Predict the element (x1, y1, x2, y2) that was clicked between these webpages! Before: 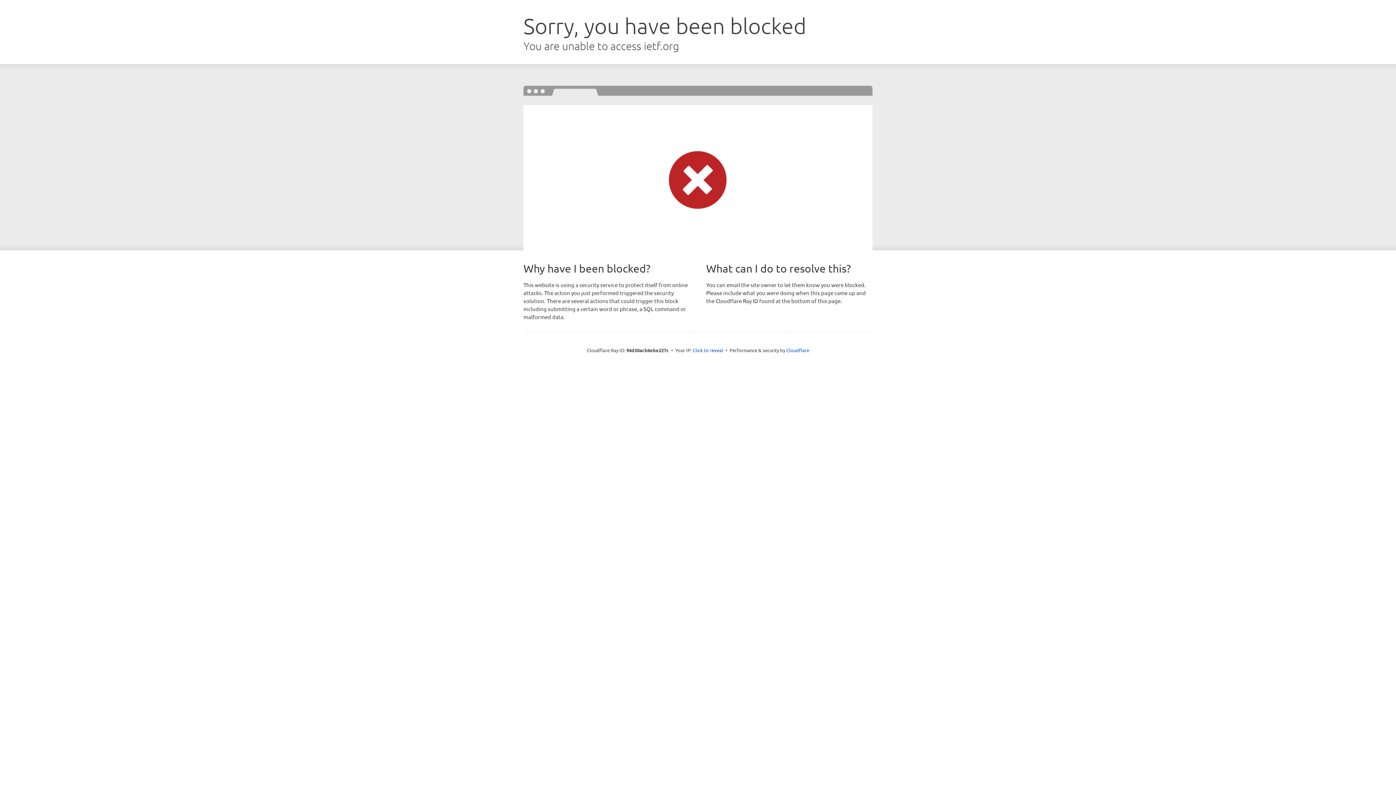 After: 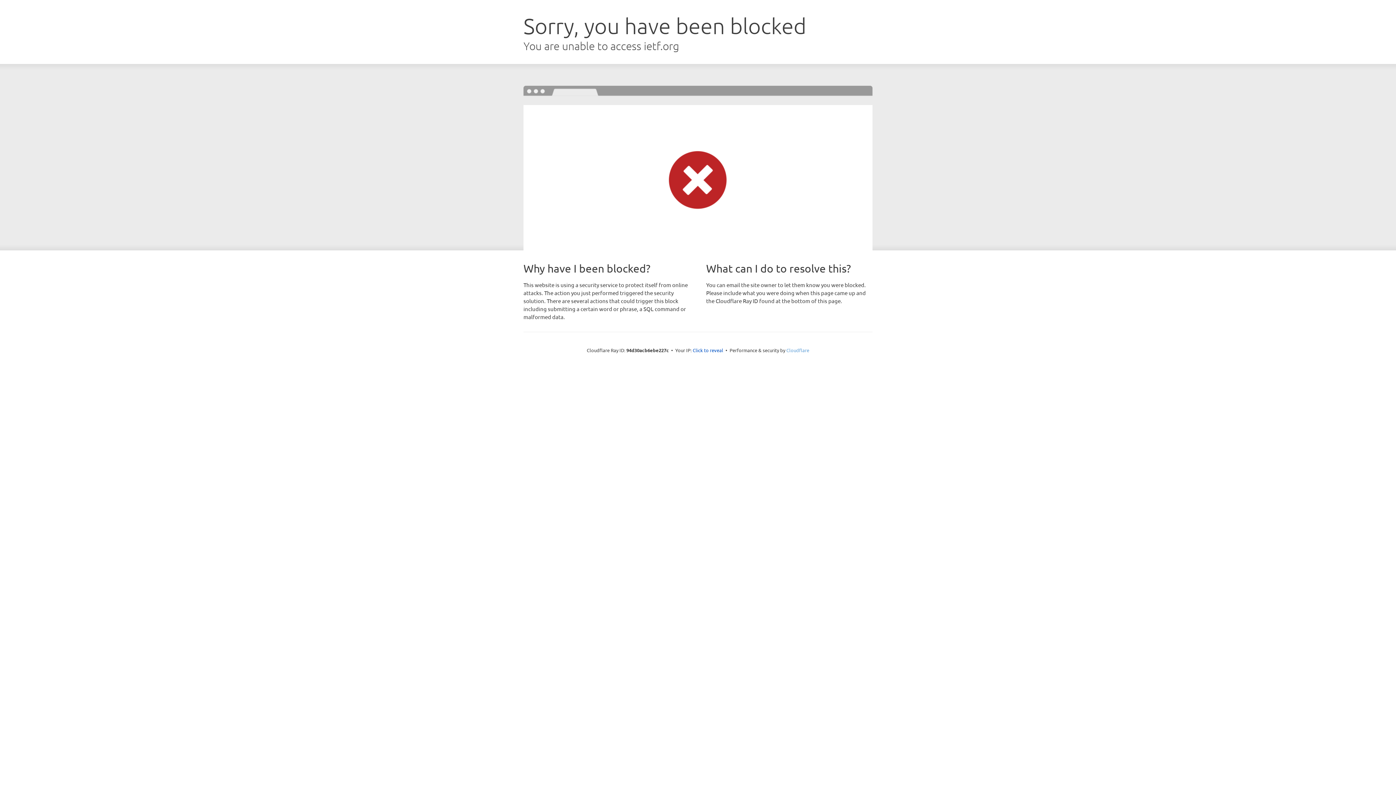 Action: label: Cloudflare bbox: (786, 347, 809, 353)